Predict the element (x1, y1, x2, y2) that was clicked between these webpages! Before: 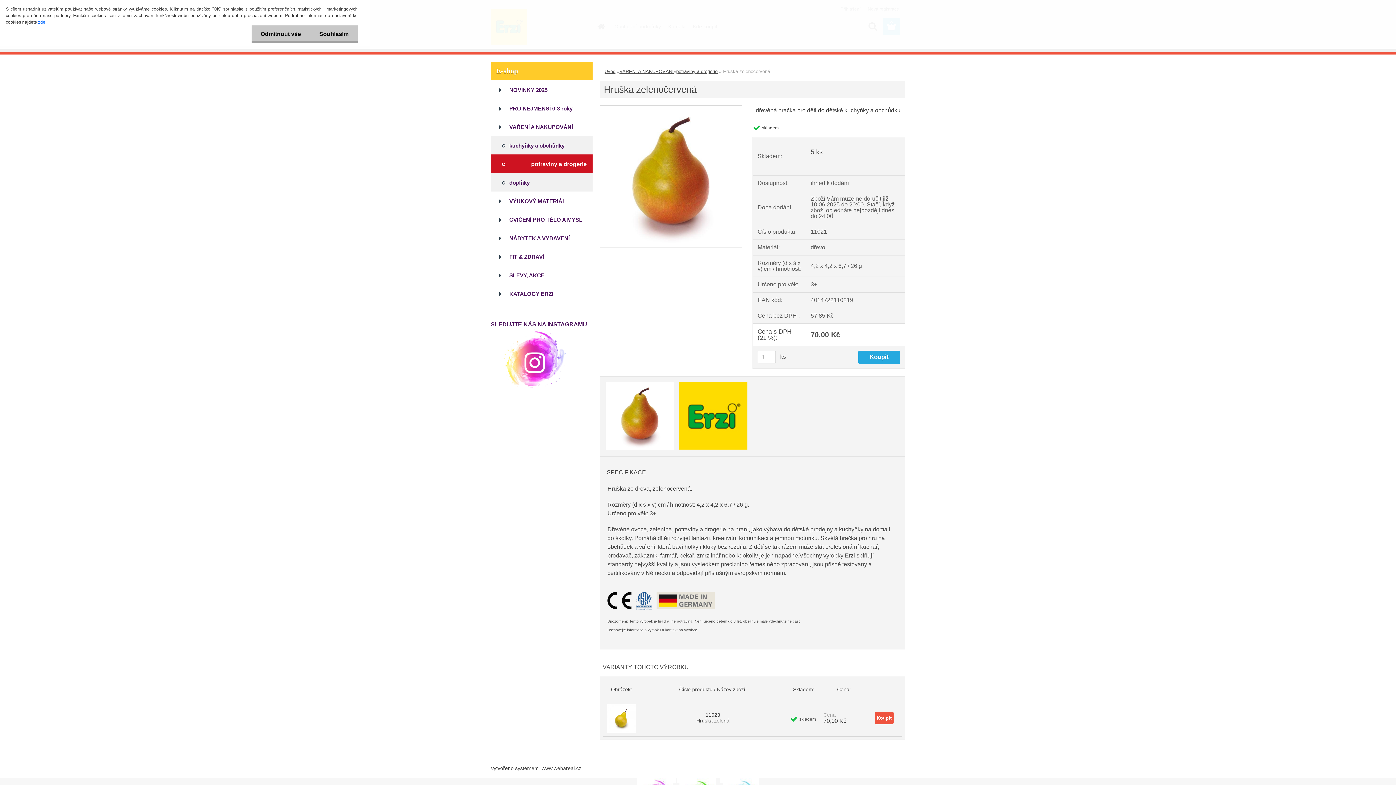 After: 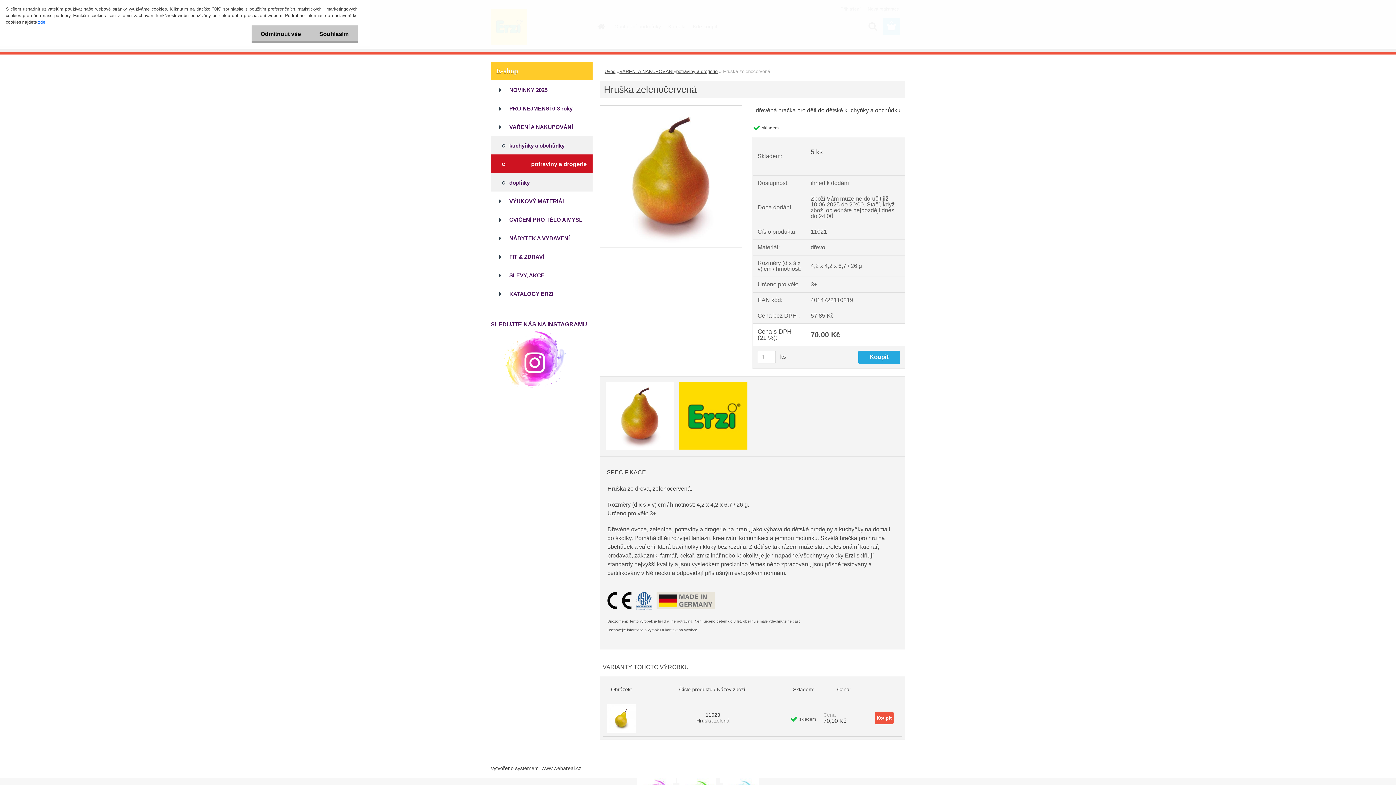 Action: bbox: (679, 778, 716, 783)